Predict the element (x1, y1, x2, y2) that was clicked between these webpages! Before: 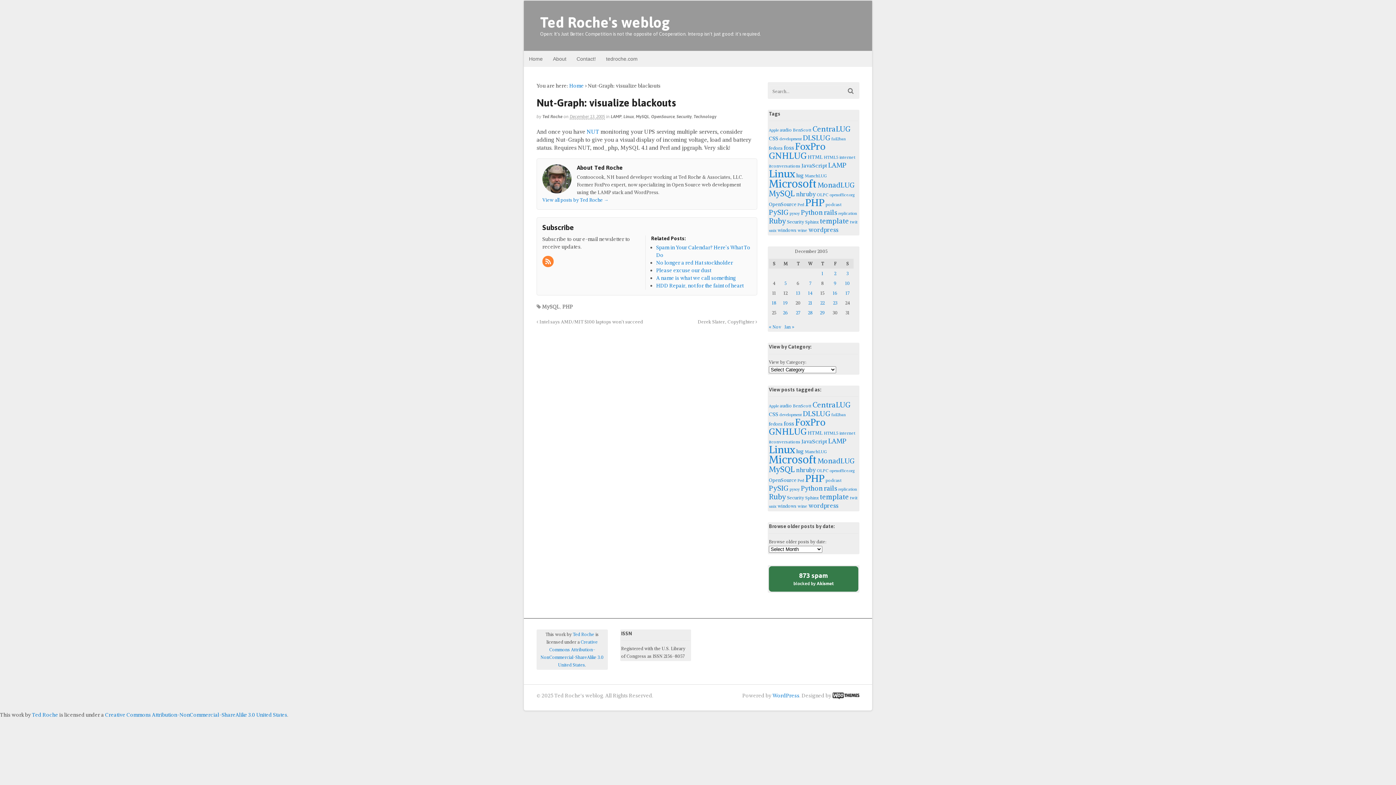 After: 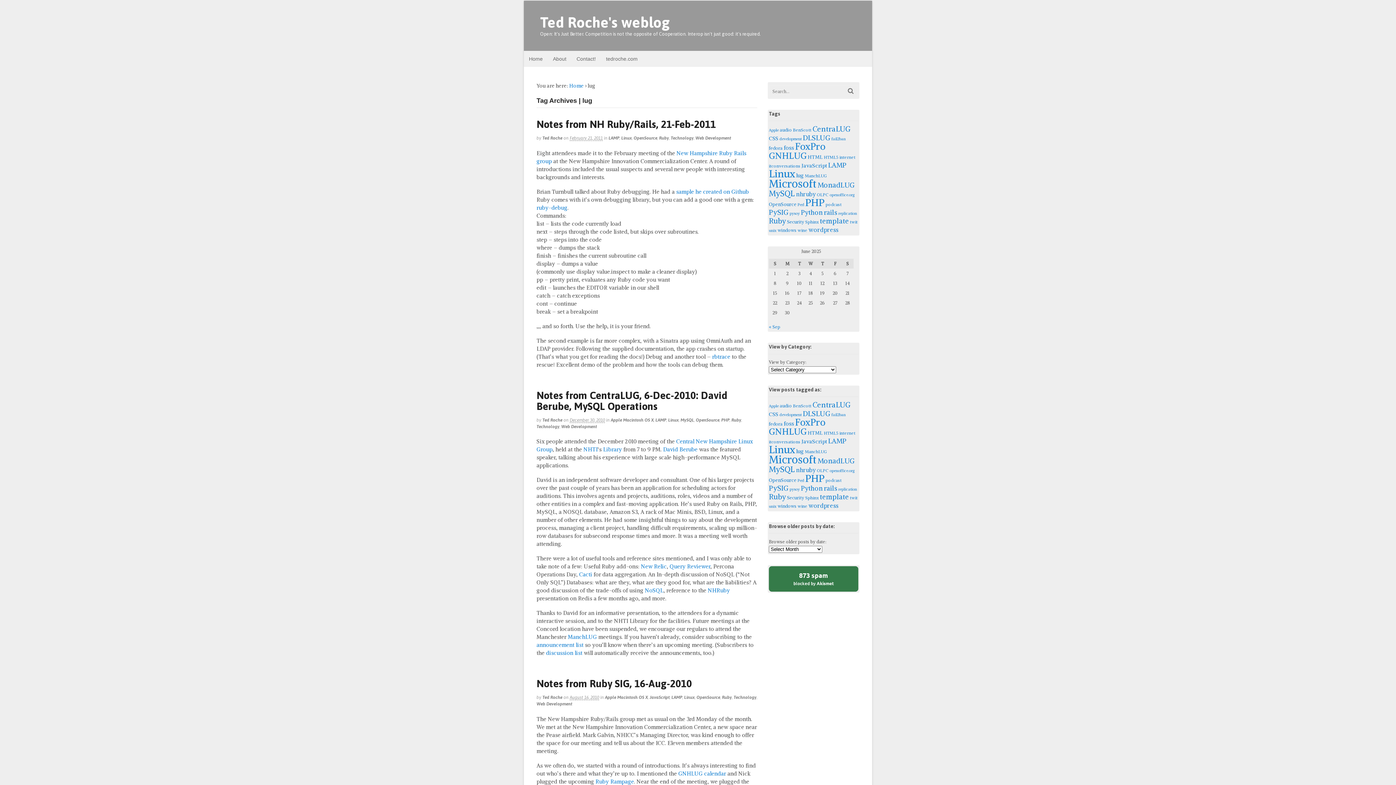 Action: label: lug (9 items) bbox: (796, 448, 803, 454)